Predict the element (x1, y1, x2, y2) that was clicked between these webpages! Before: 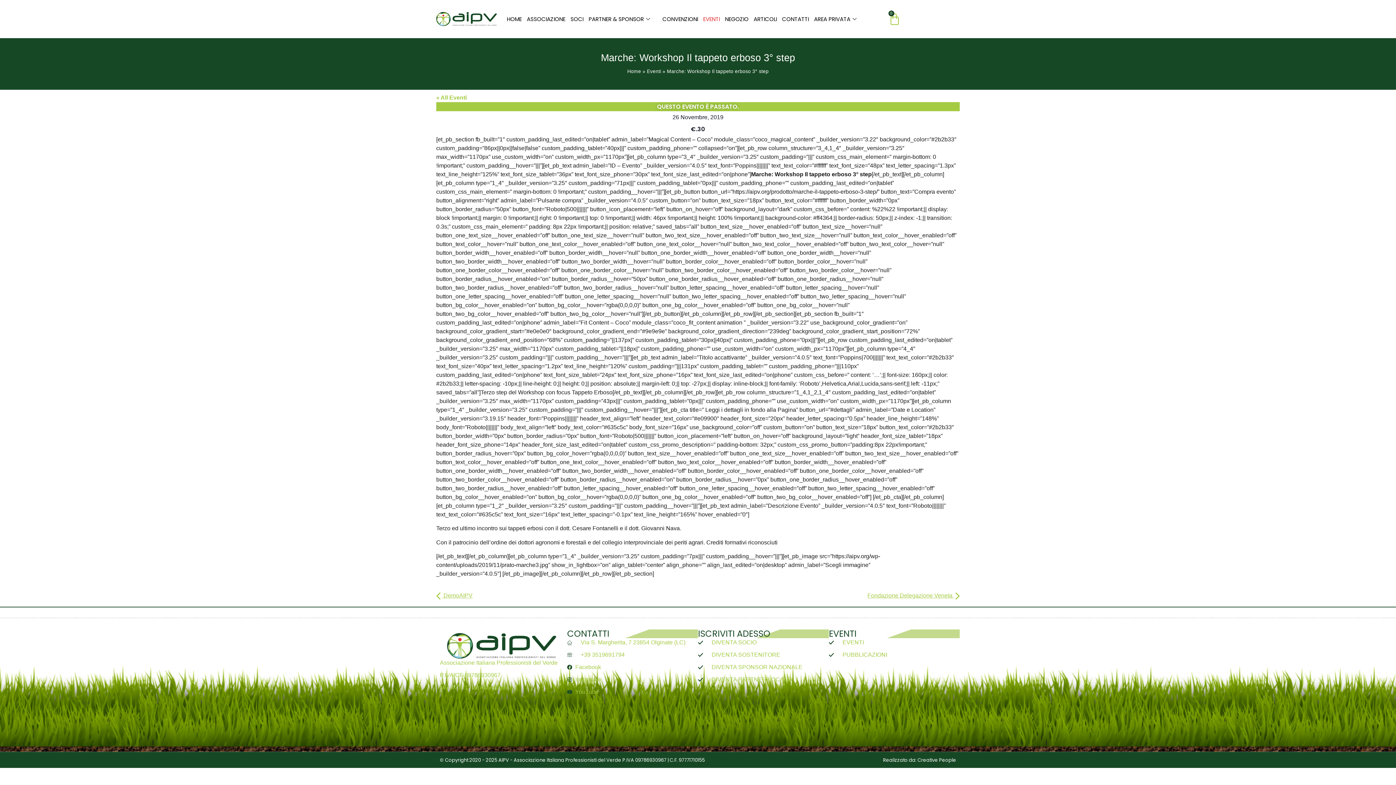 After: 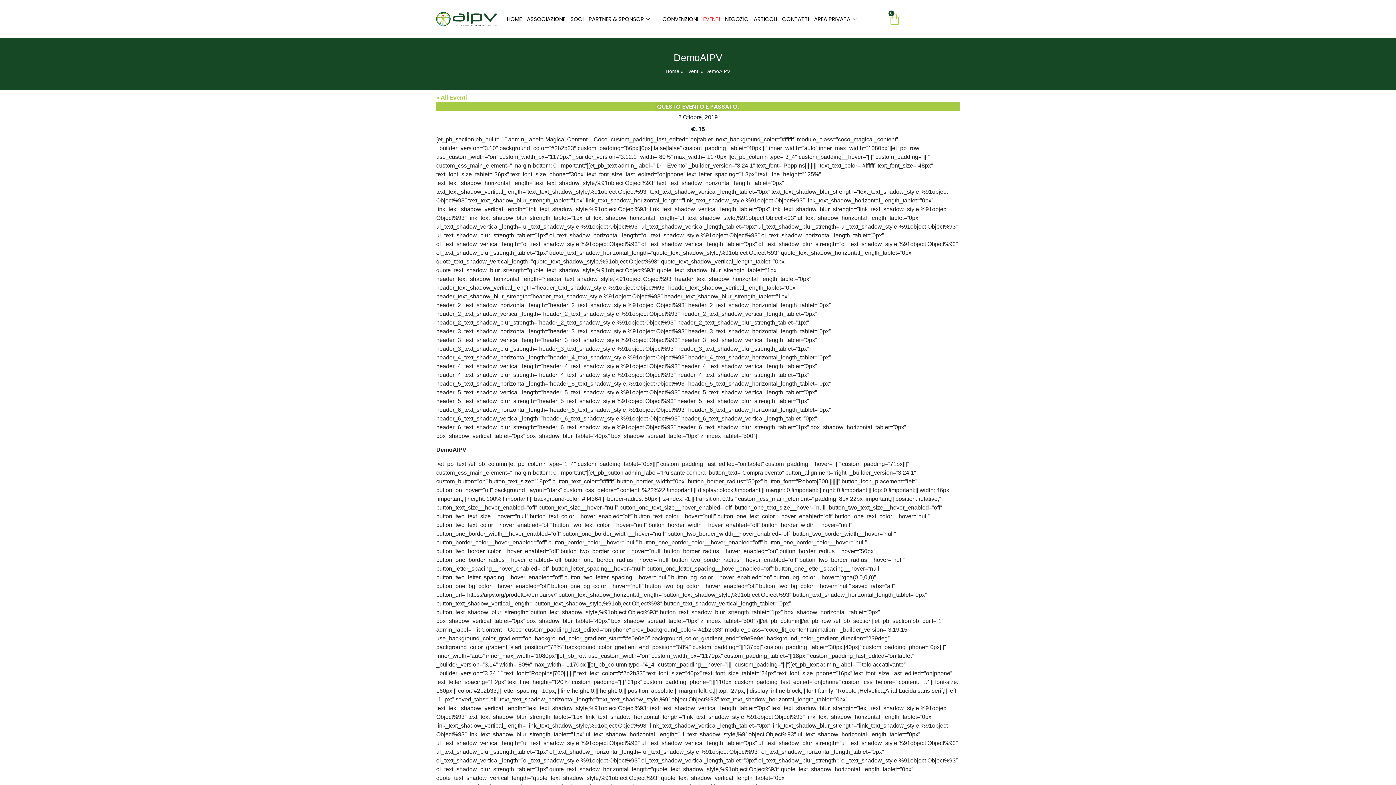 Action: bbox: (436, 592, 472, 598) label:  DemoAIPV